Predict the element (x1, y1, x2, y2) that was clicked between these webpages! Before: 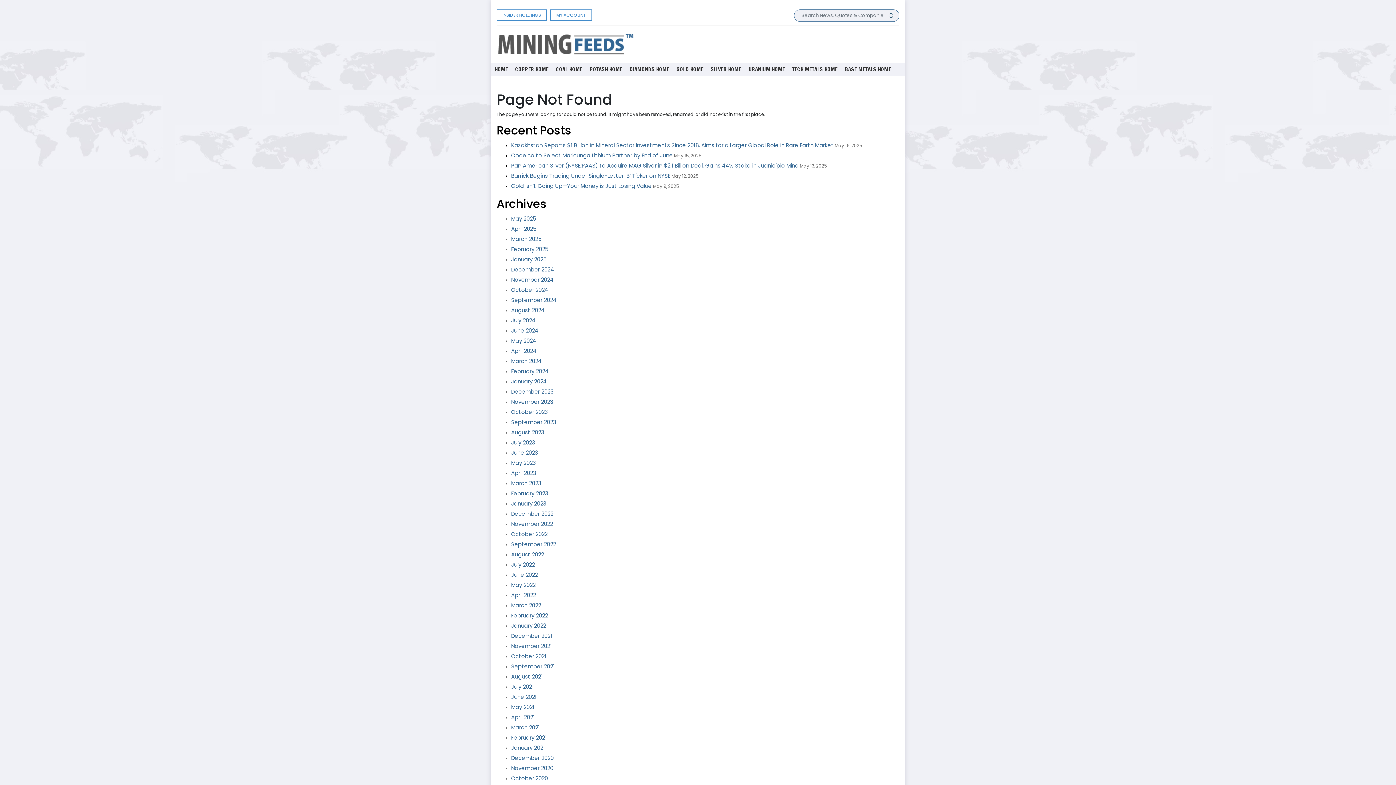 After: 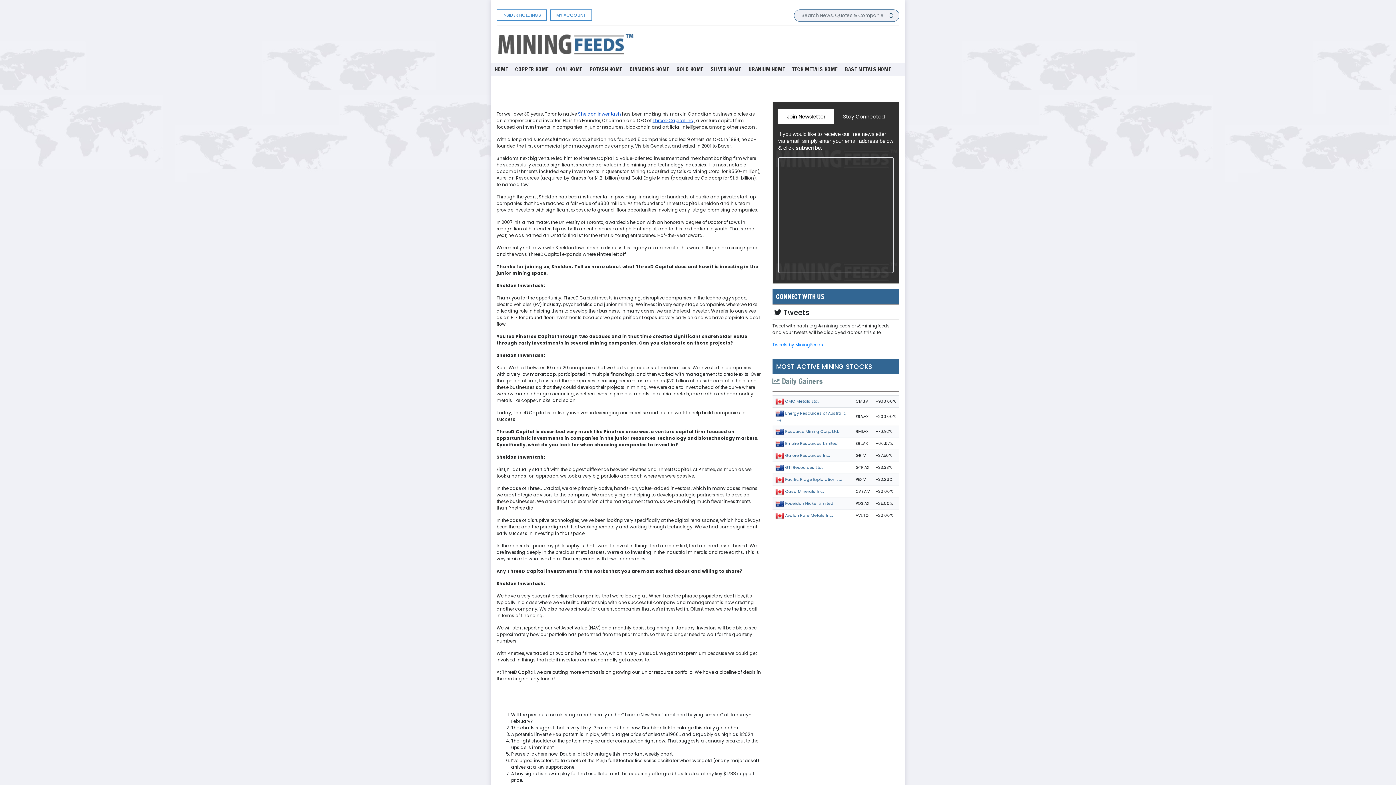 Action: label: December 2020 bbox: (511, 754, 553, 762)